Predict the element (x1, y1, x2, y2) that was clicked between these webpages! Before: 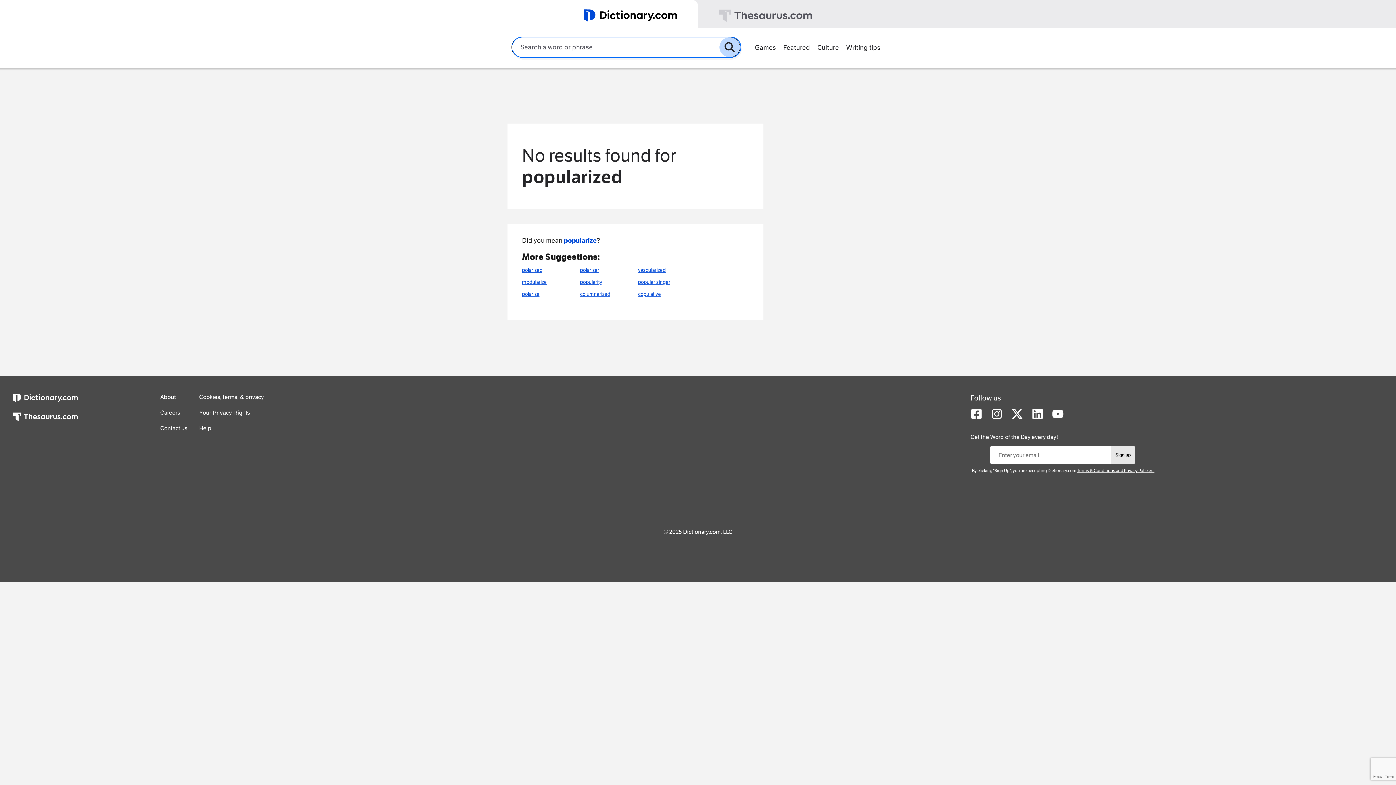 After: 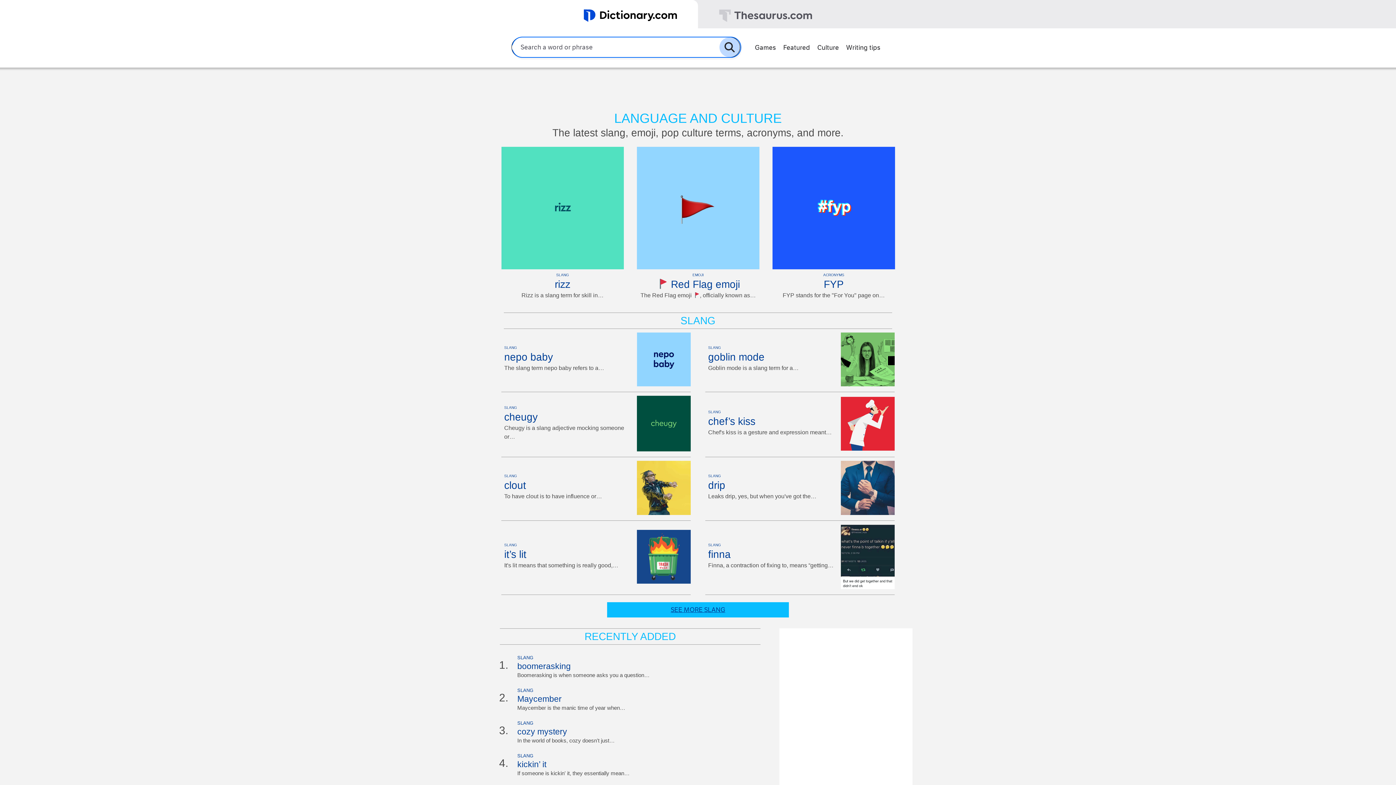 Action: label: Culture bbox: (813, 40, 842, 53)